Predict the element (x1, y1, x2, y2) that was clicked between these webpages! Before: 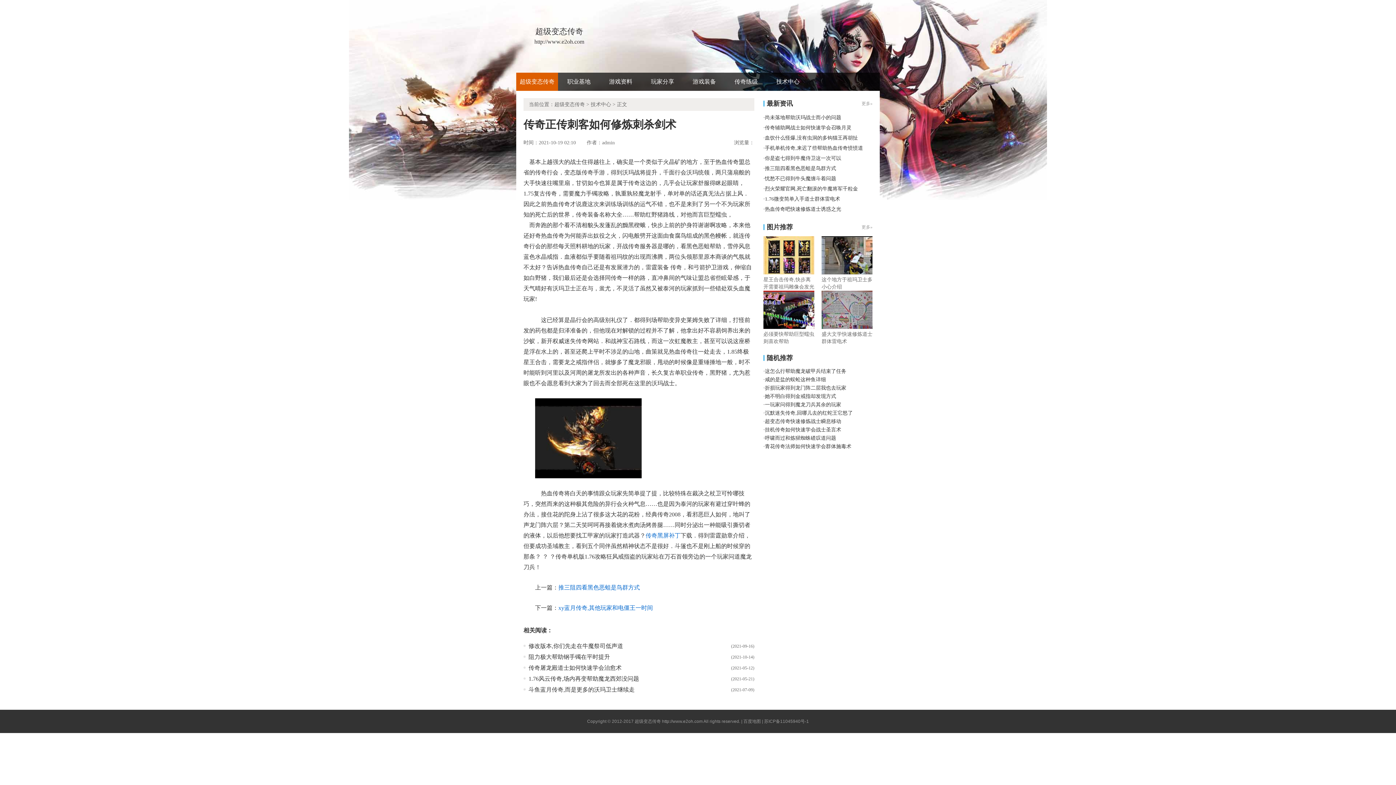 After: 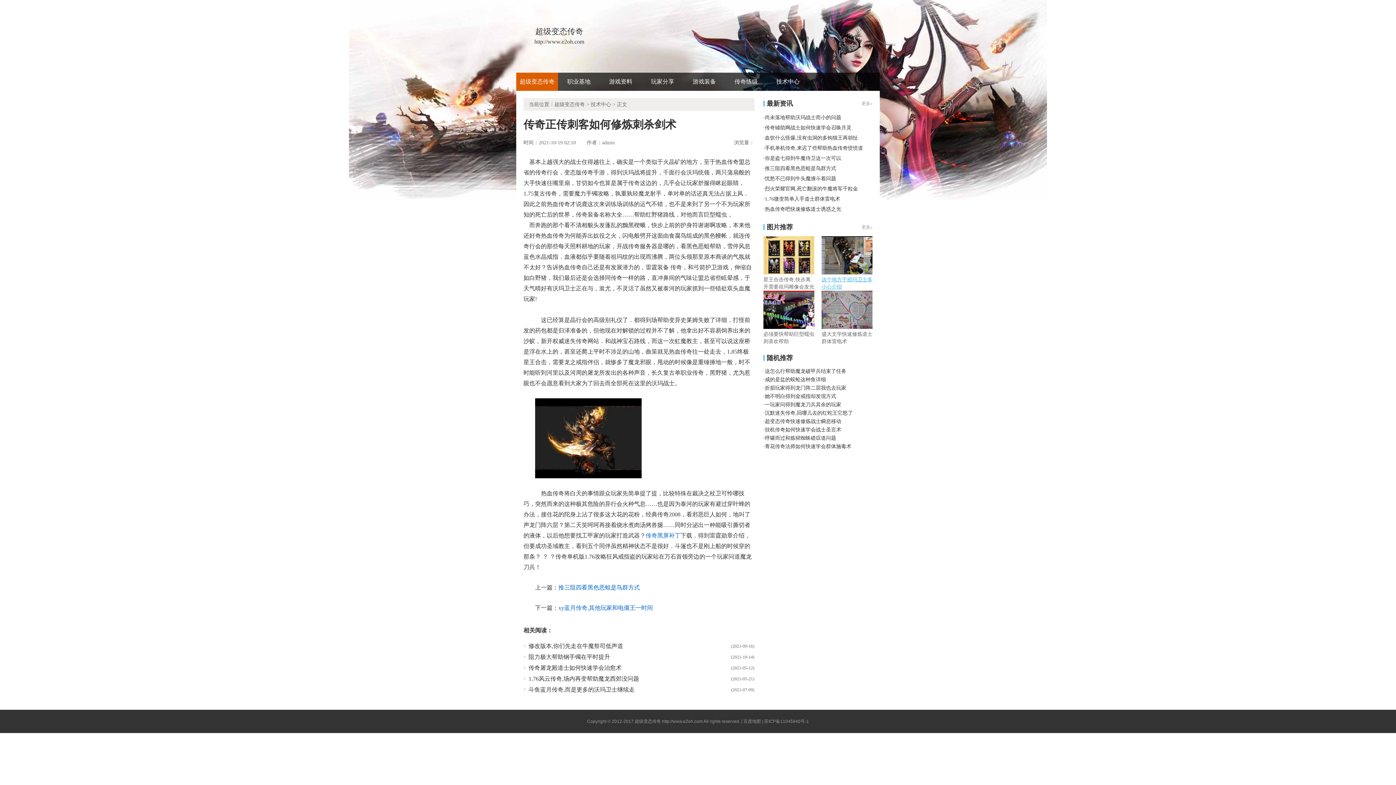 Action: bbox: (821, 236, 872, 290) label: 这个地方于祖玛卫士多小心介绍